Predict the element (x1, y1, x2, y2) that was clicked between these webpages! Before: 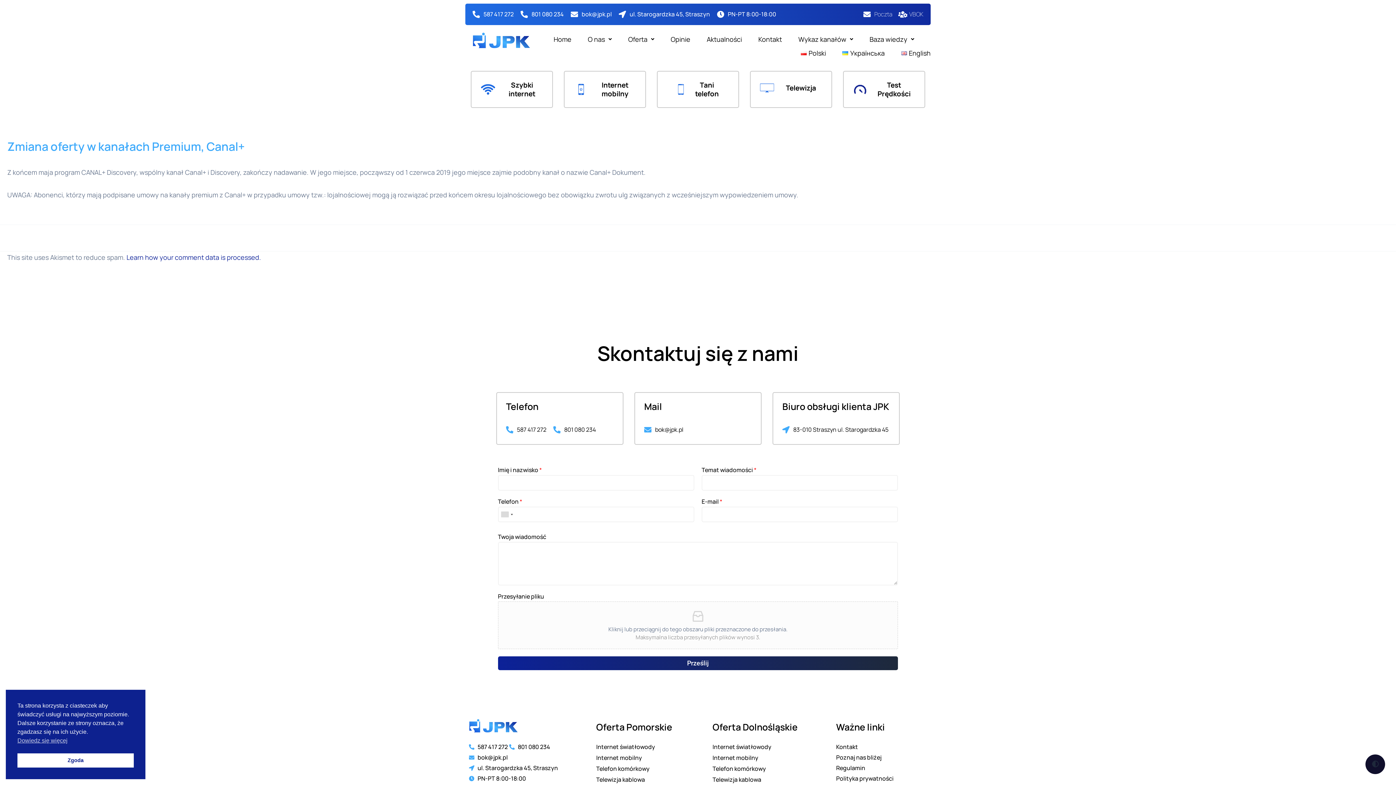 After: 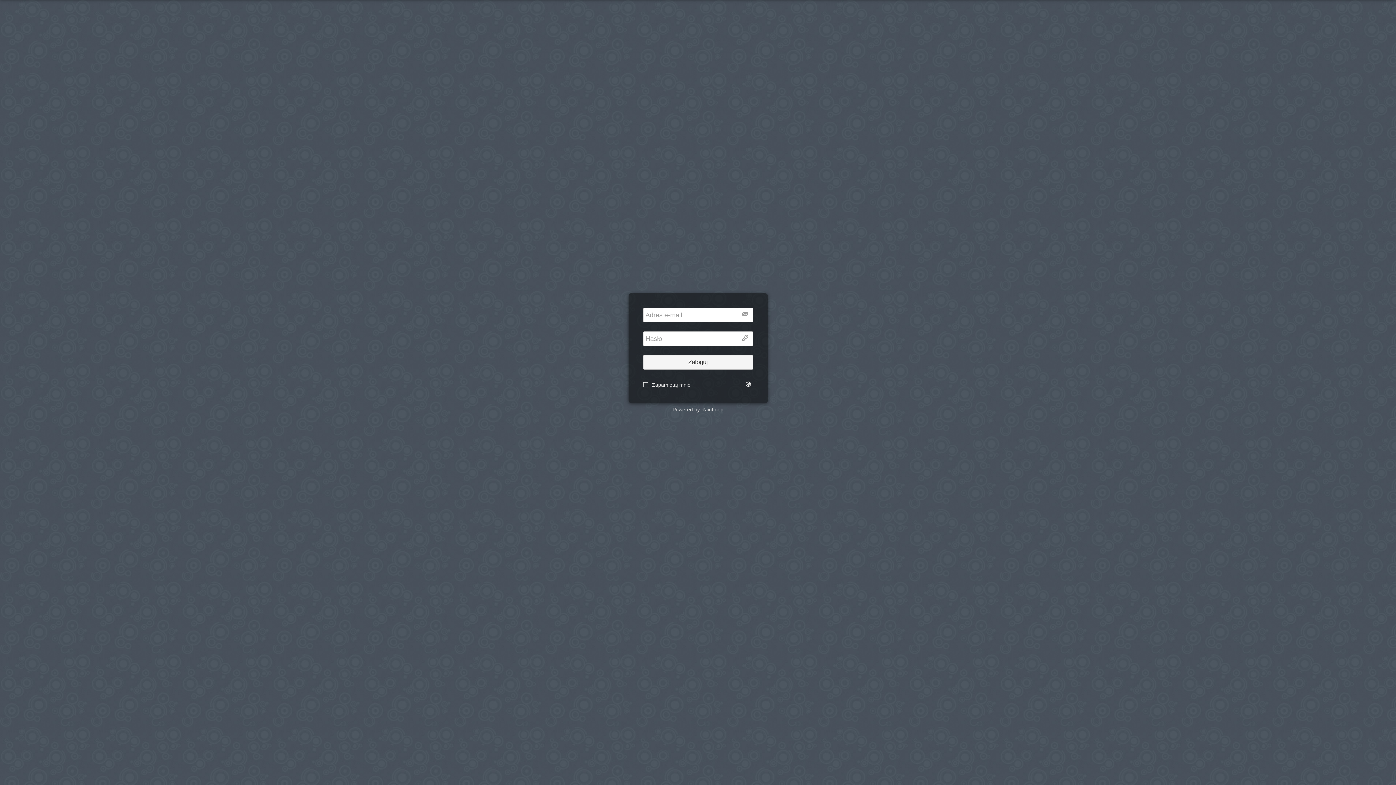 Action: bbox: (863, 9, 892, 19) label: Poczta